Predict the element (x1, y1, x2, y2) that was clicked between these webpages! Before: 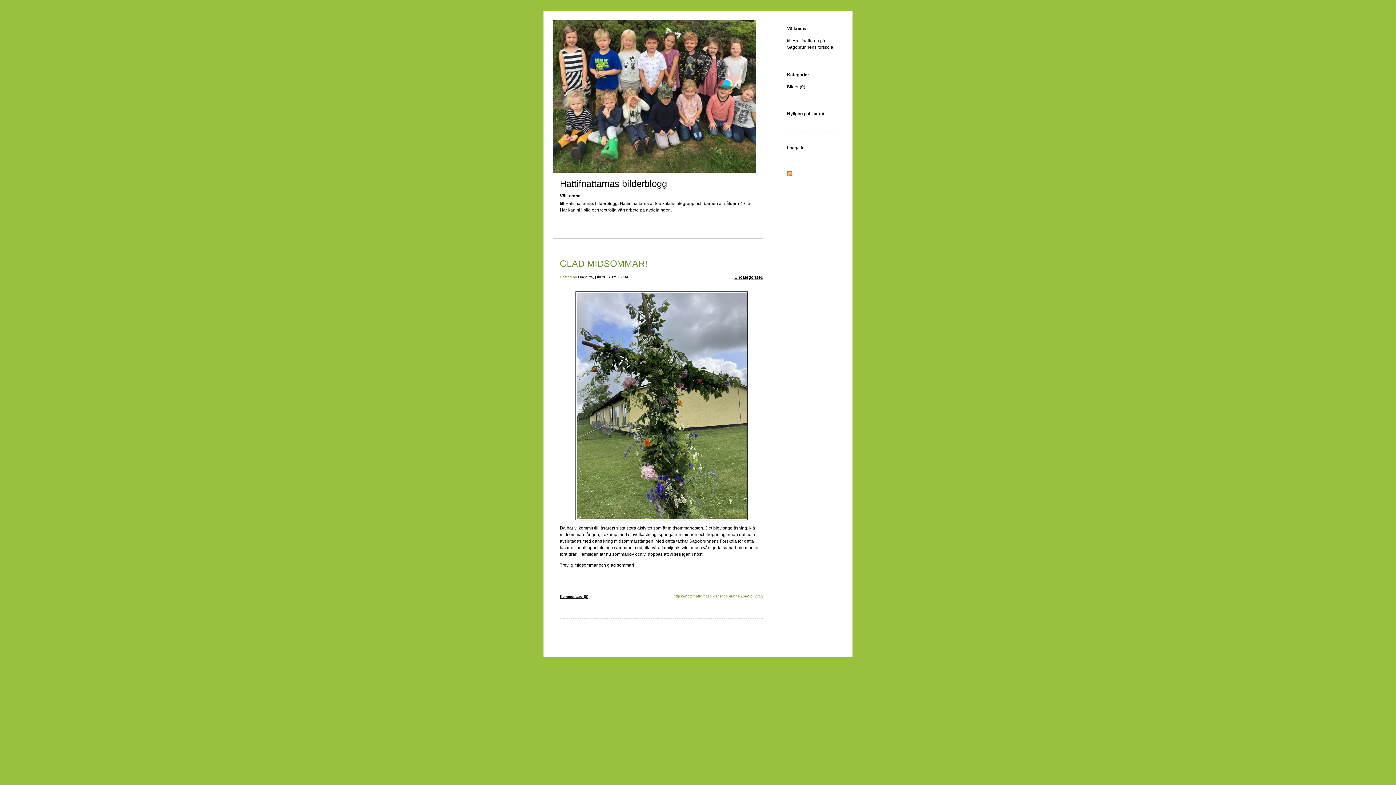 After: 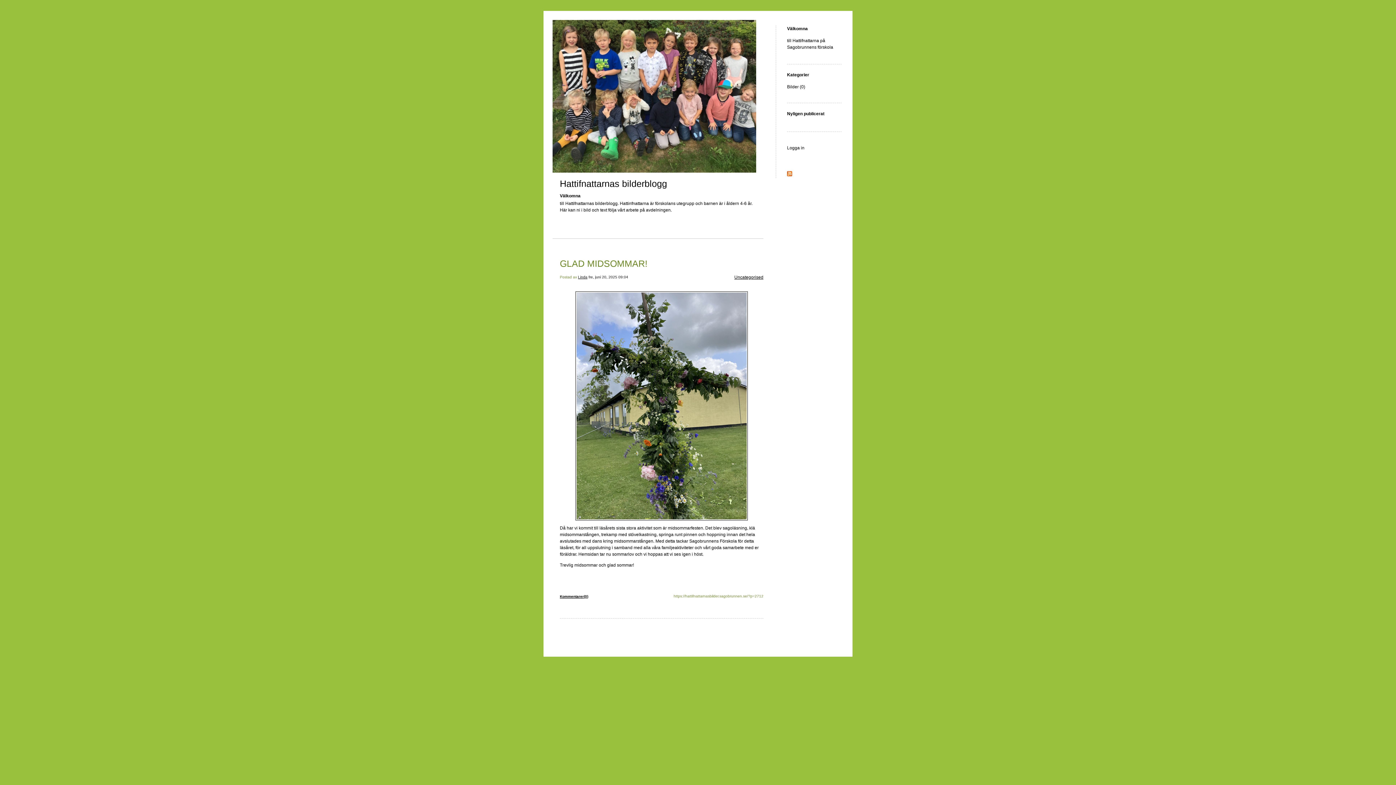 Action: label: Hattifnattarnas bilderblogg bbox: (560, 178, 667, 188)